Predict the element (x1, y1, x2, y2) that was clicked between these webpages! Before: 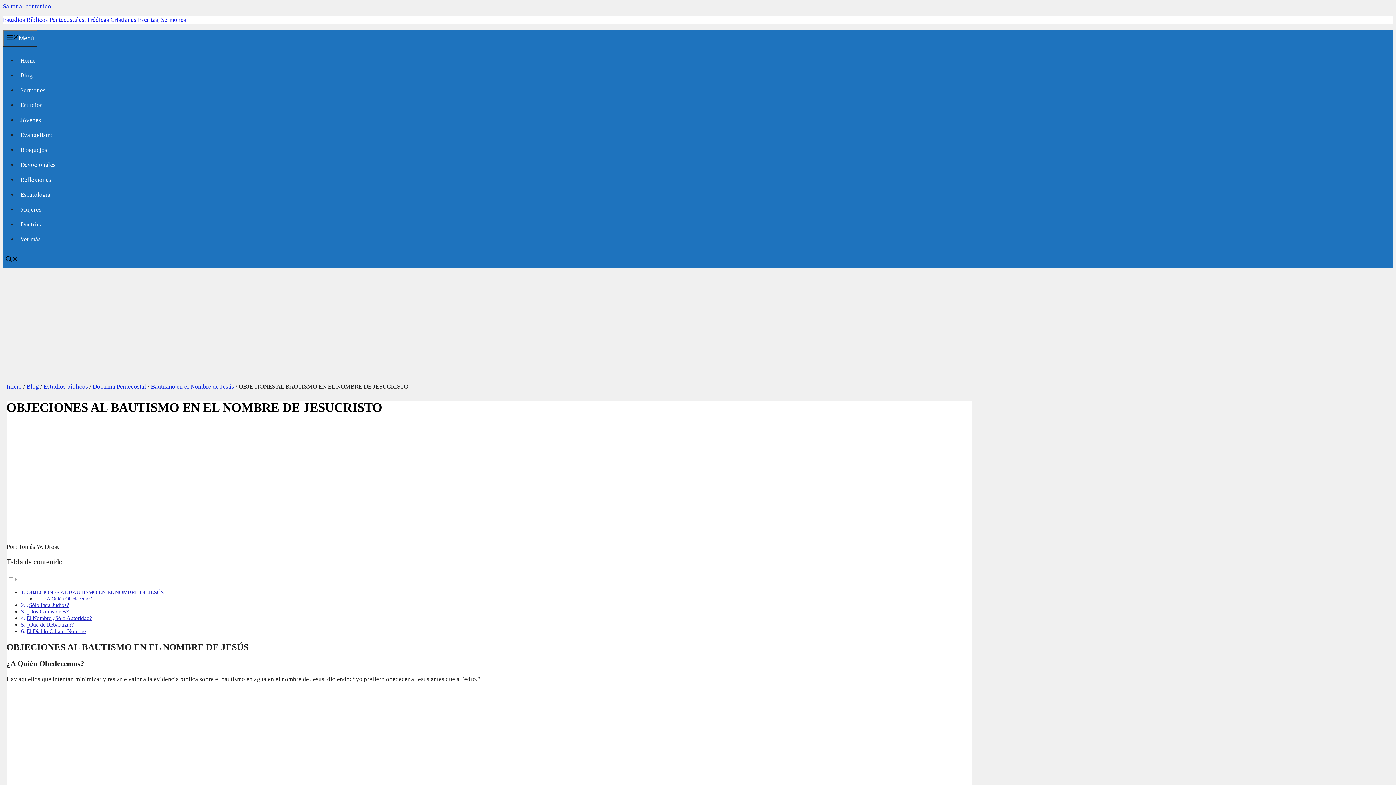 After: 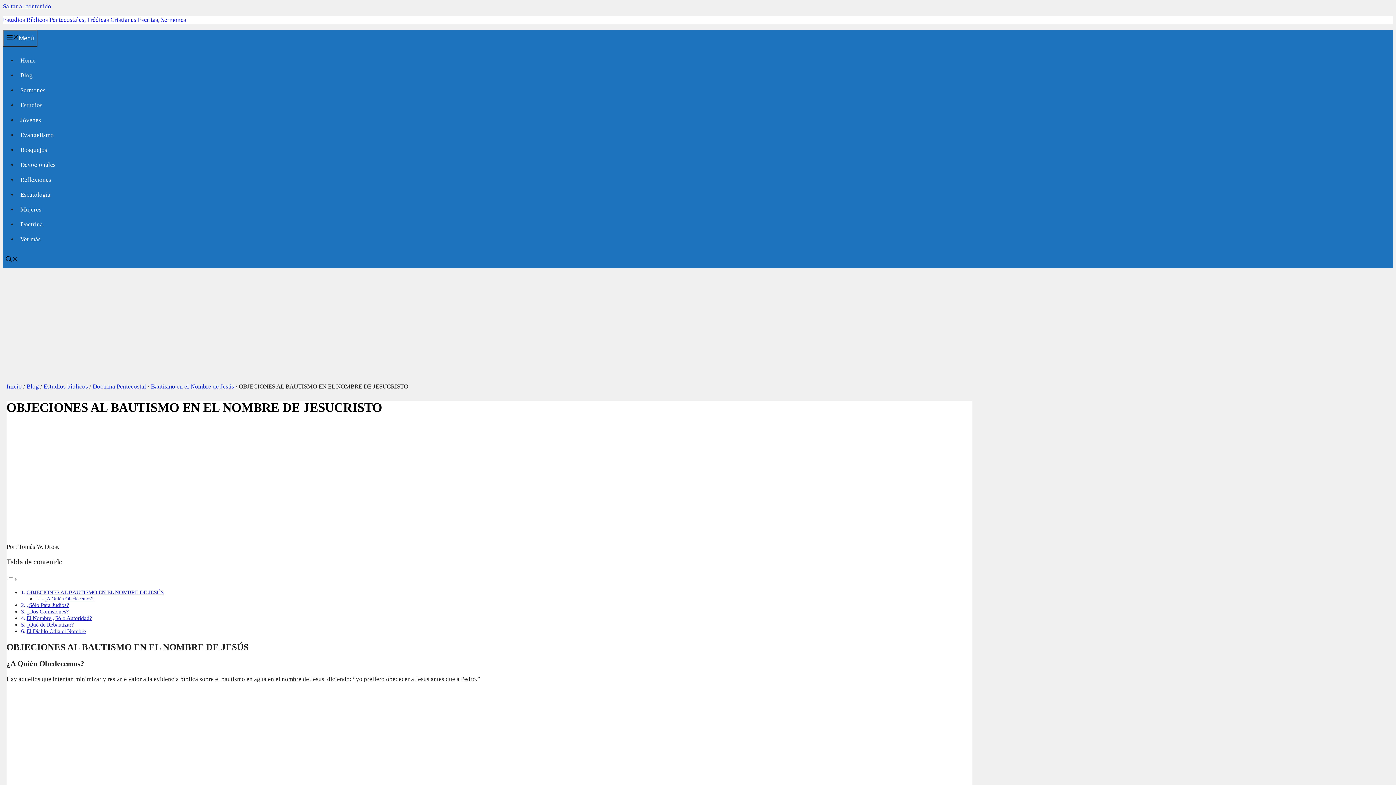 Action: label: Alternar tabla de contenidos bbox: (6, 575, 17, 582)